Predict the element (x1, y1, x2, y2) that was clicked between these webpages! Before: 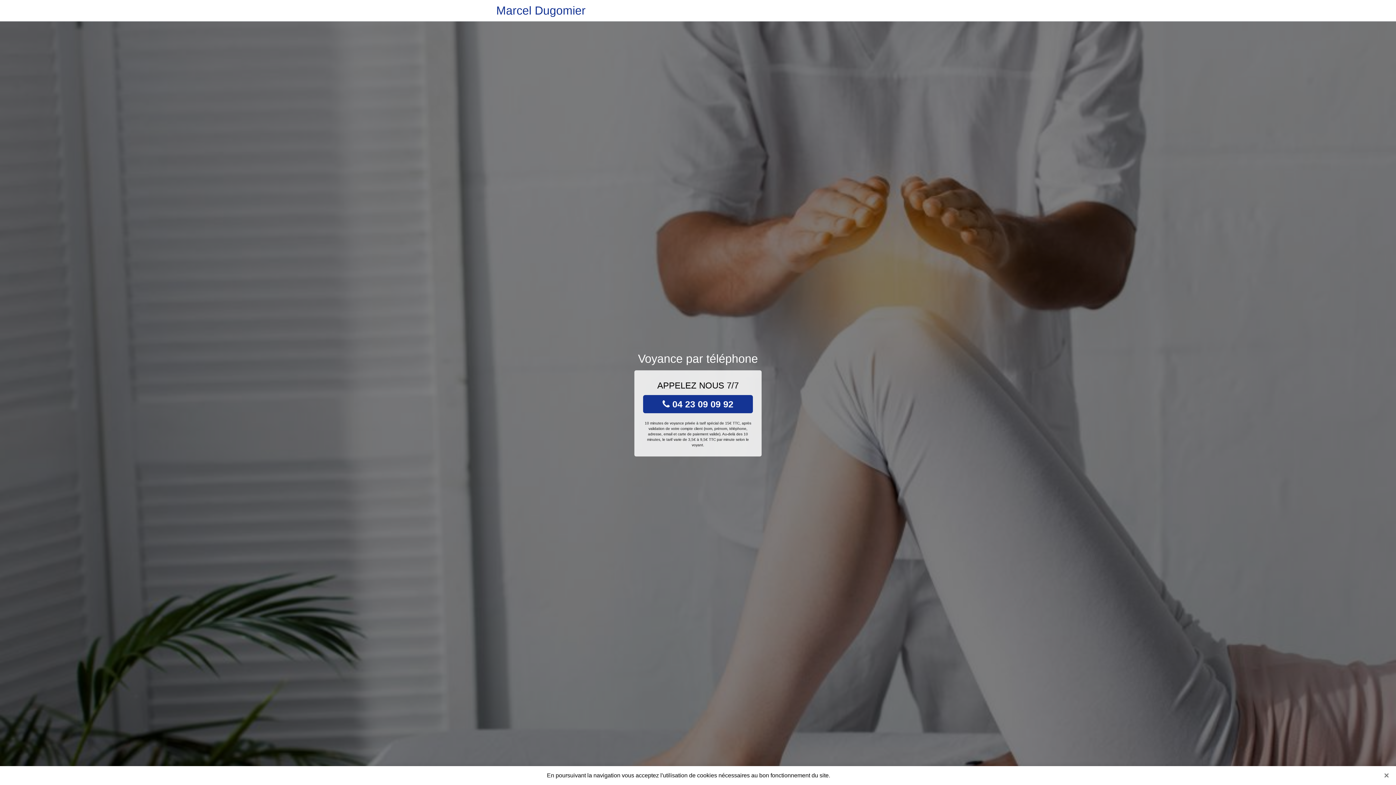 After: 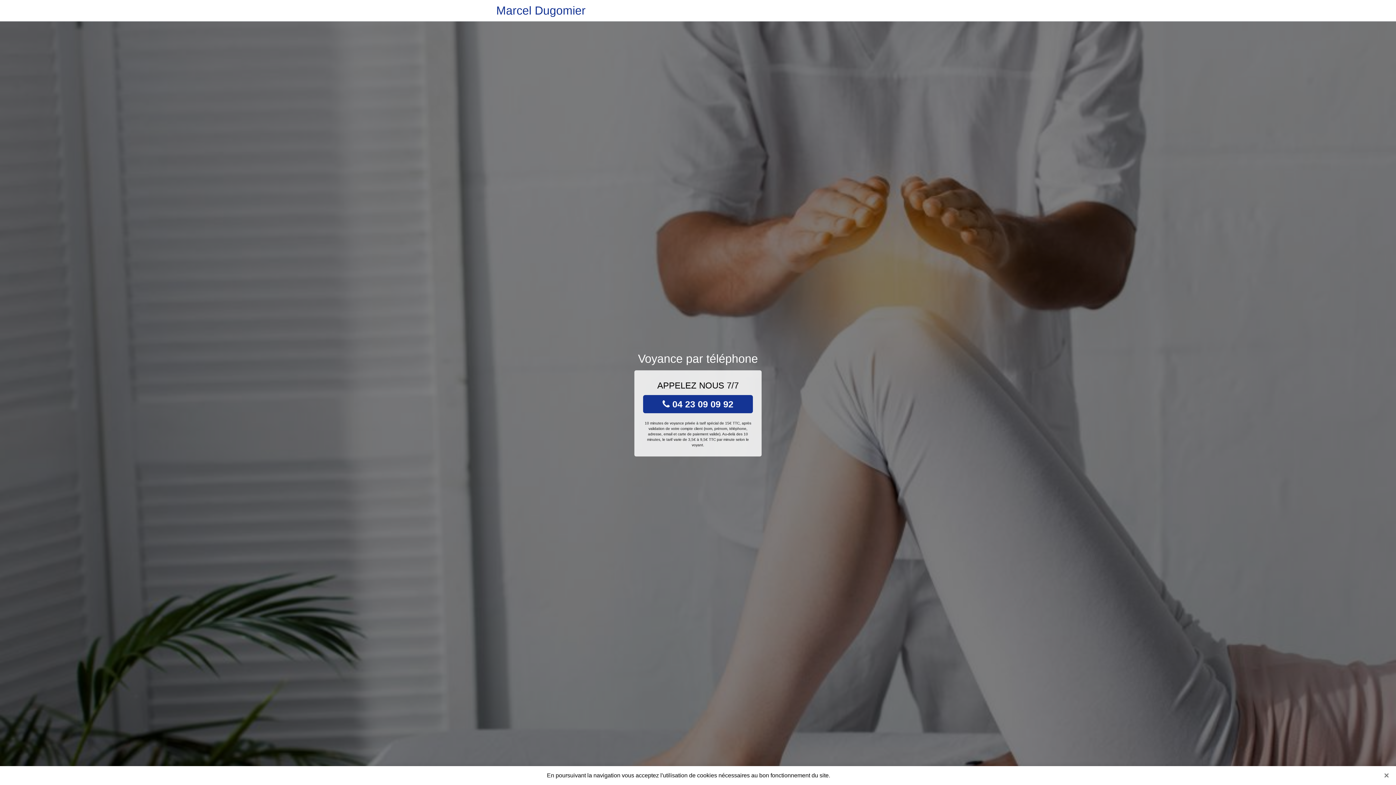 Action: bbox: (496, 0, 585, 21) label: Marcel Dugomier